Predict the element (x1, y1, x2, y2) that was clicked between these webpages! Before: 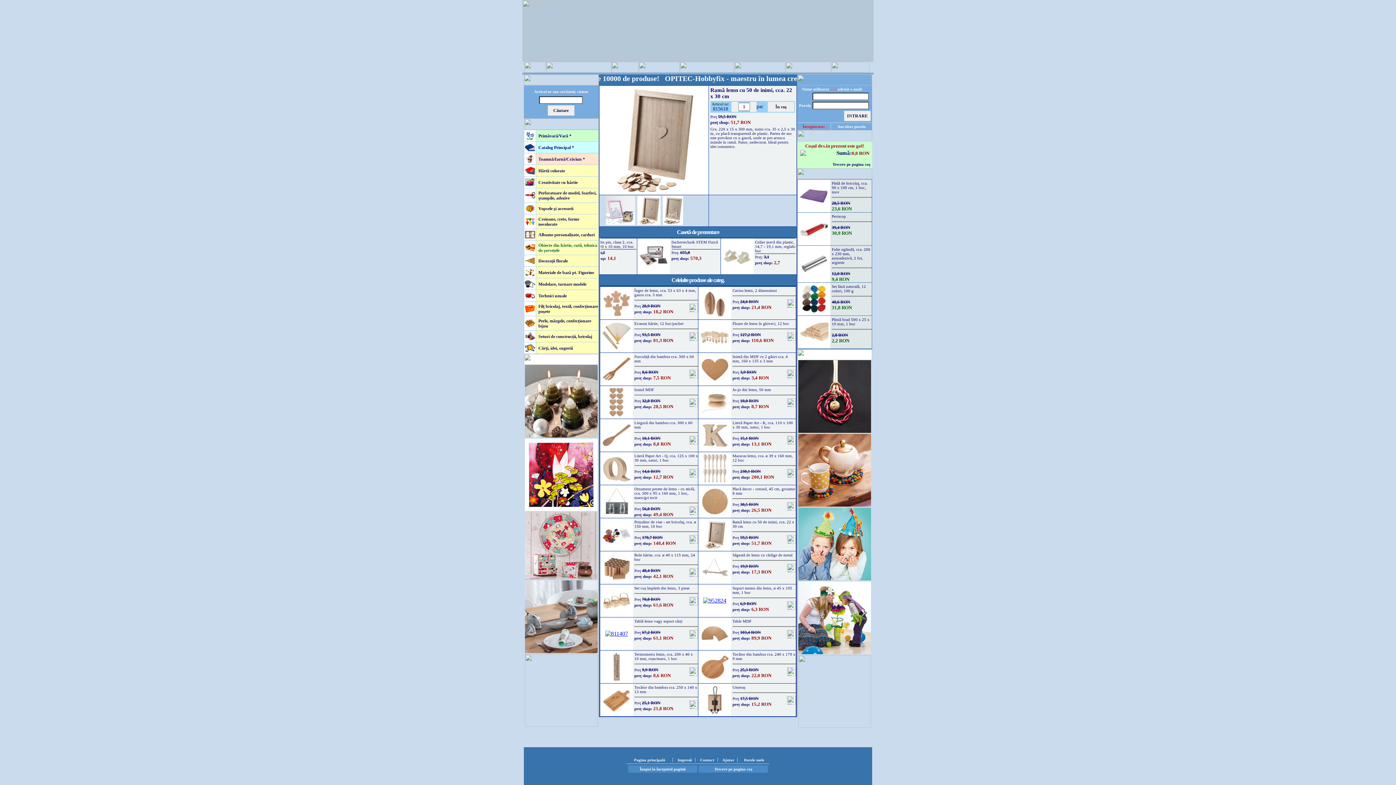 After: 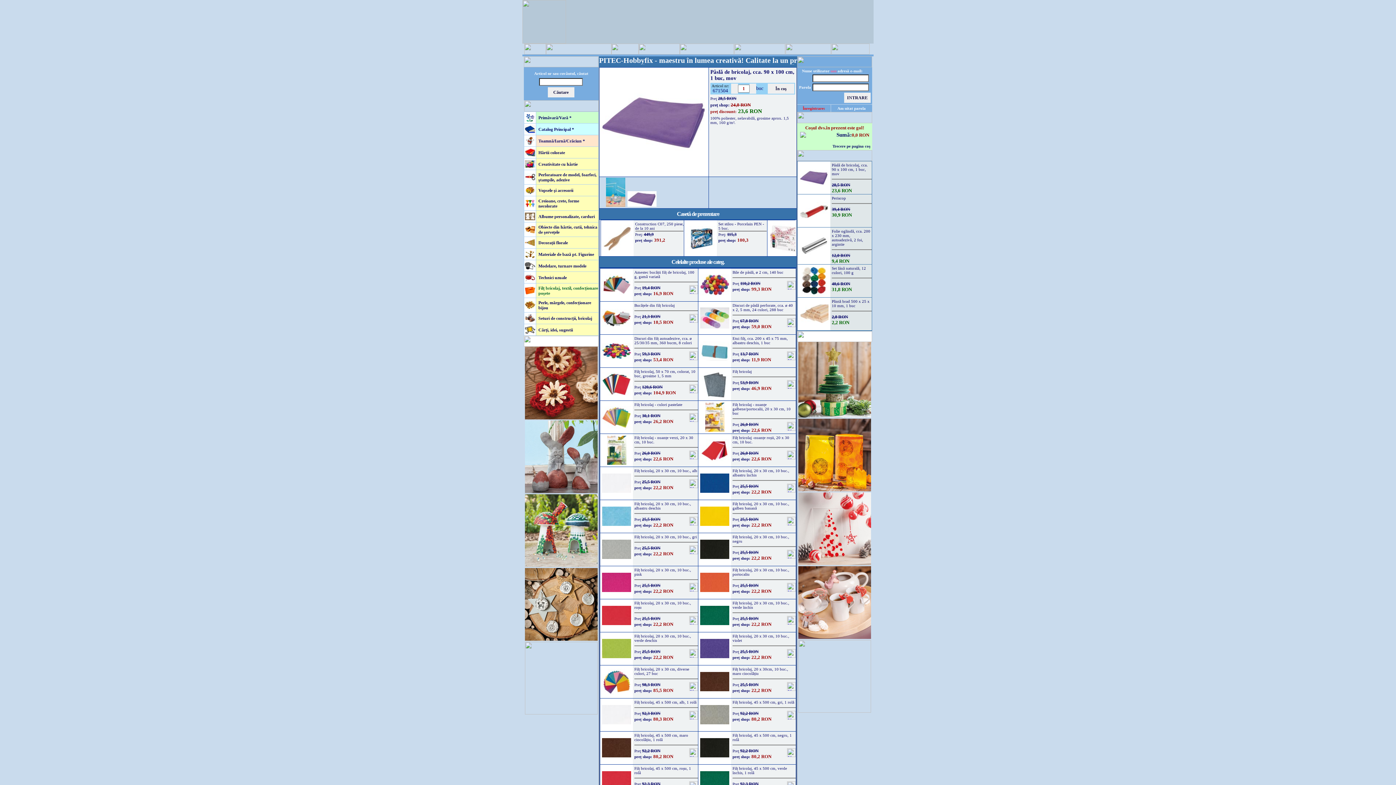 Action: label: Pâslă de bricolaj, cca. 90 x 100 cm, 1 buc, mov bbox: (832, 181, 868, 197)